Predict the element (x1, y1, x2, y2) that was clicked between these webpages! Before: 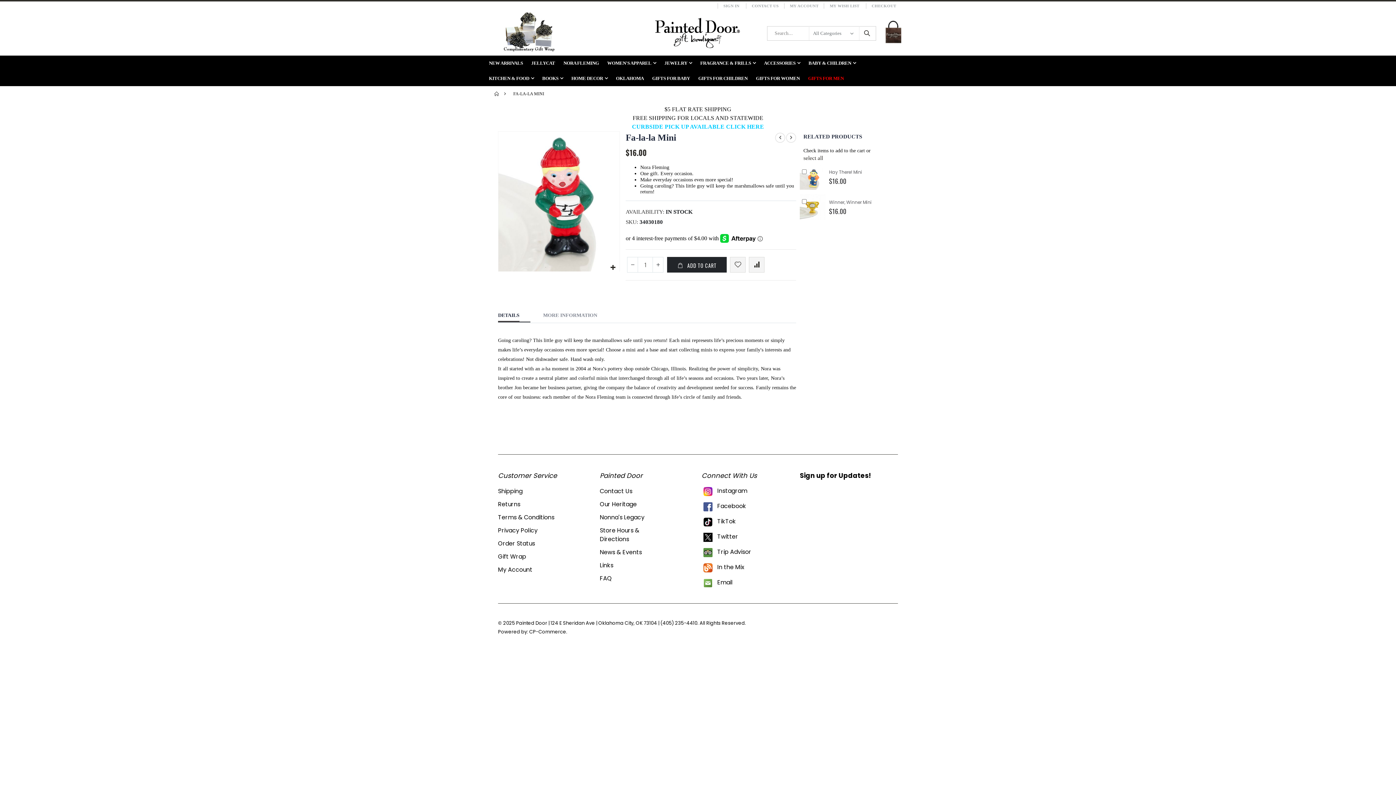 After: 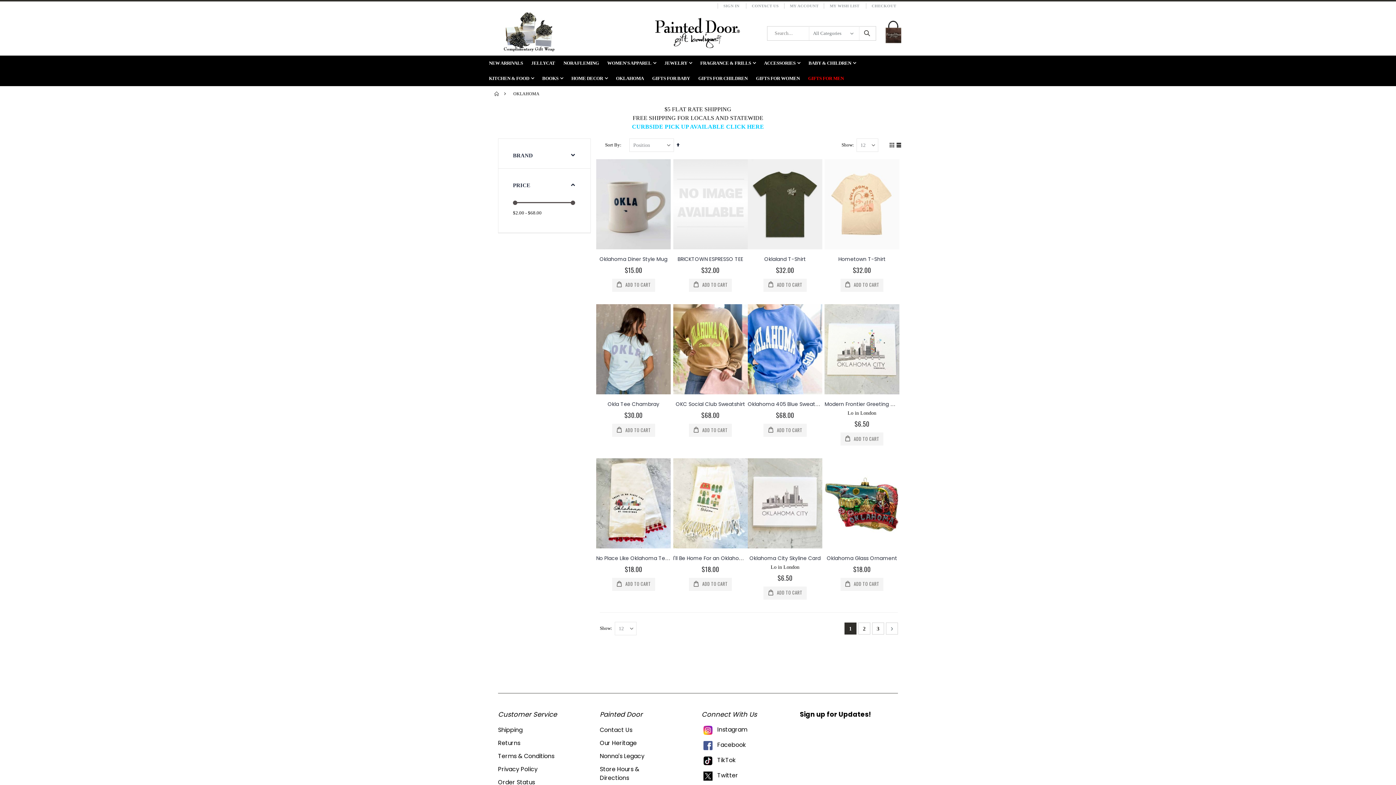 Action: bbox: (616, 70, 644, 86) label: OKLAHOMA